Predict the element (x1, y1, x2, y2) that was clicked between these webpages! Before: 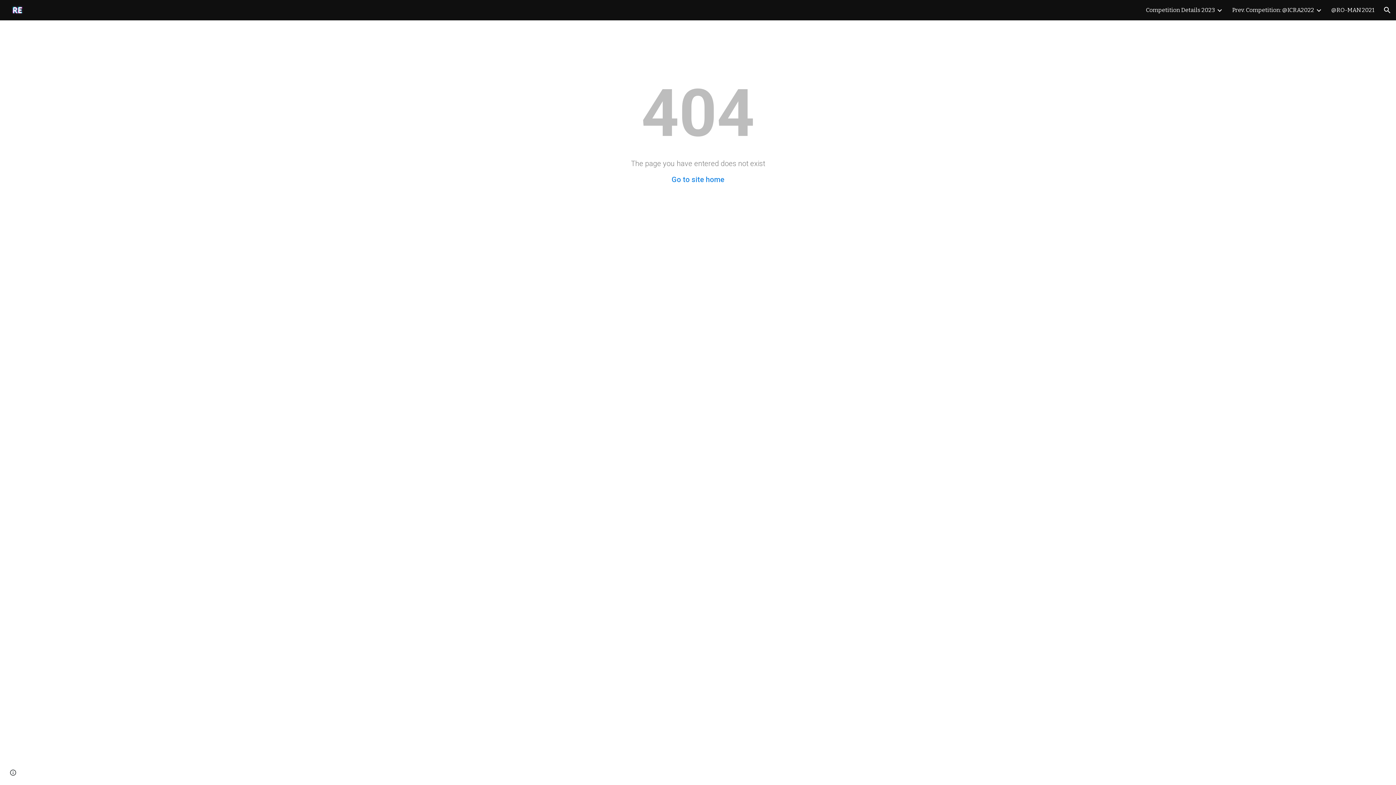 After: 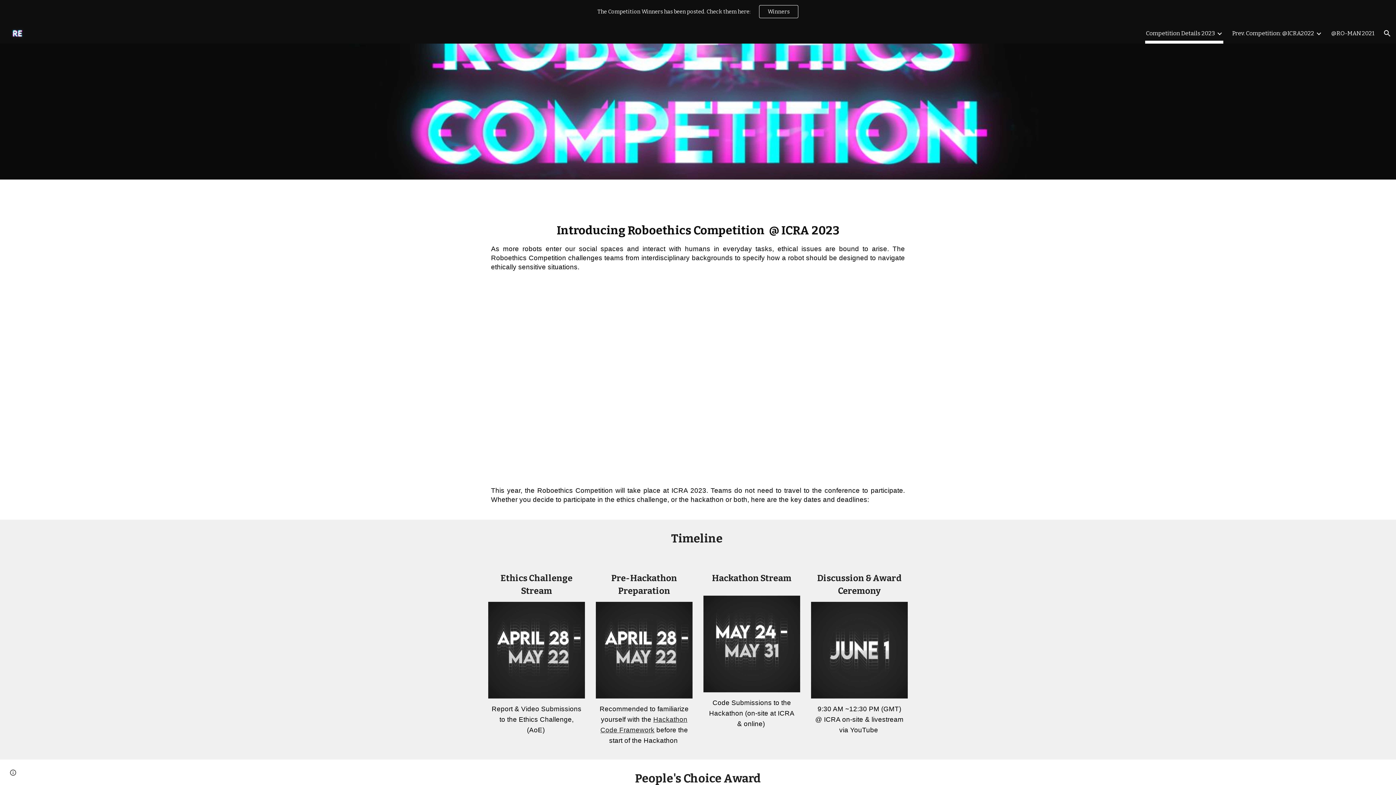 Action: bbox: (671, 175, 724, 184) label: Go to site home